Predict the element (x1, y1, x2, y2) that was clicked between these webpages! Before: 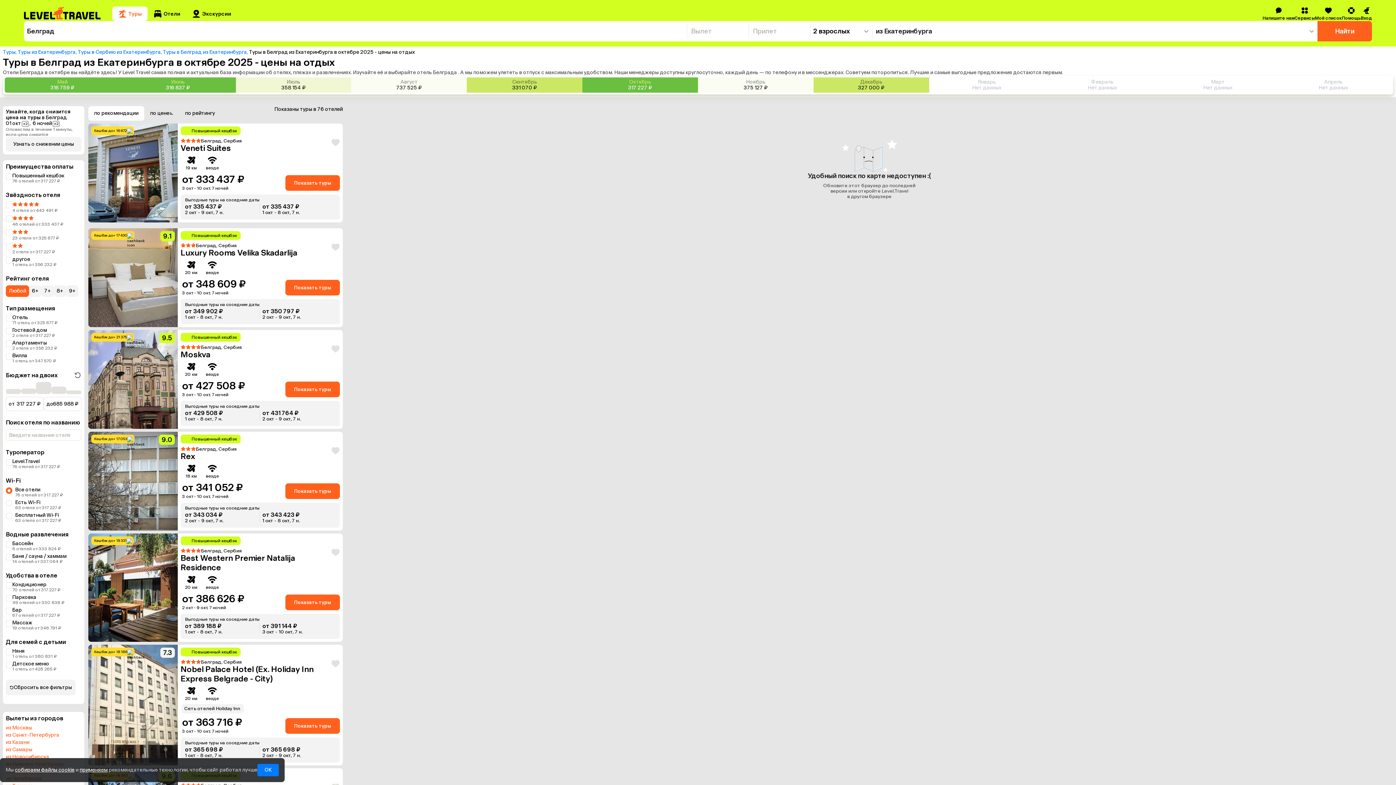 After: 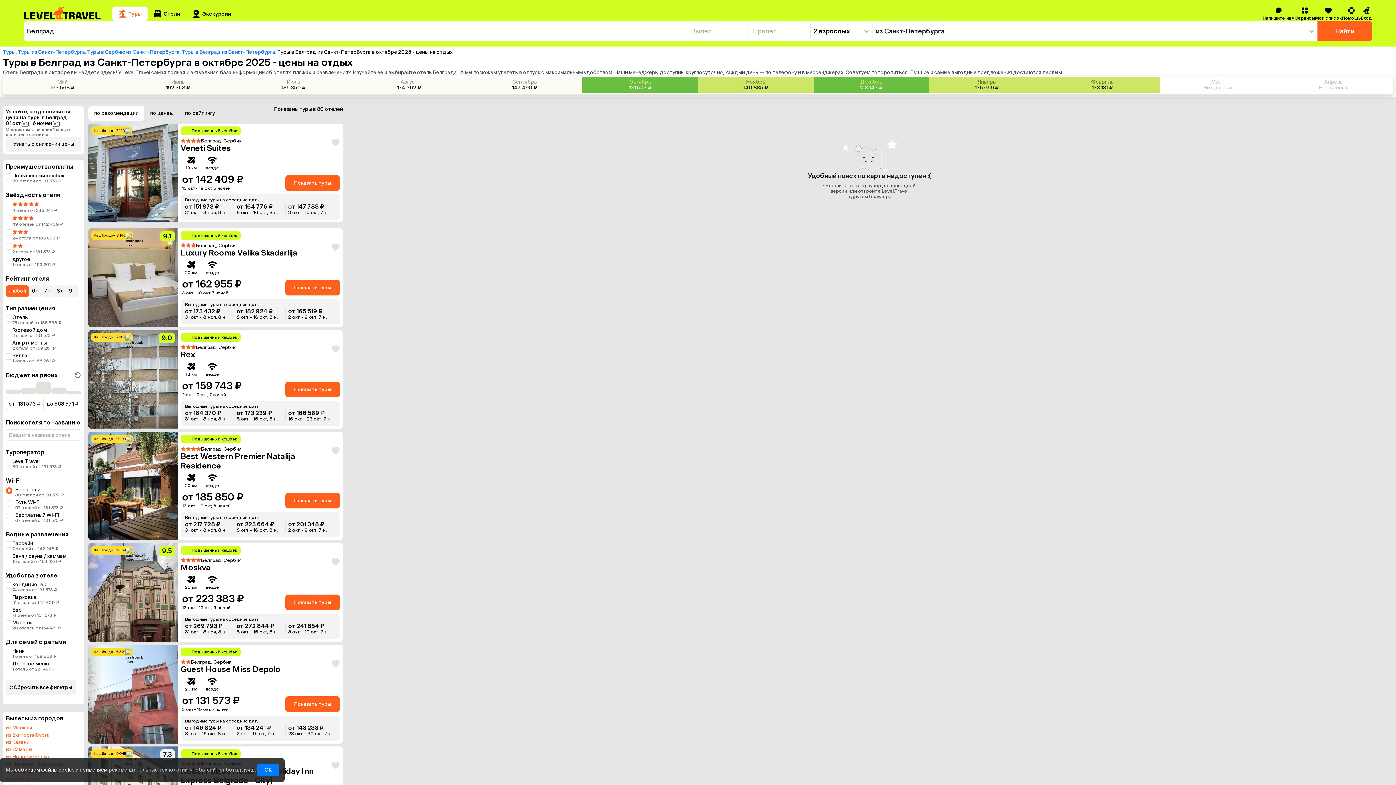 Action: bbox: (5, 732, 59, 738) label: из Санкт-Петербурга